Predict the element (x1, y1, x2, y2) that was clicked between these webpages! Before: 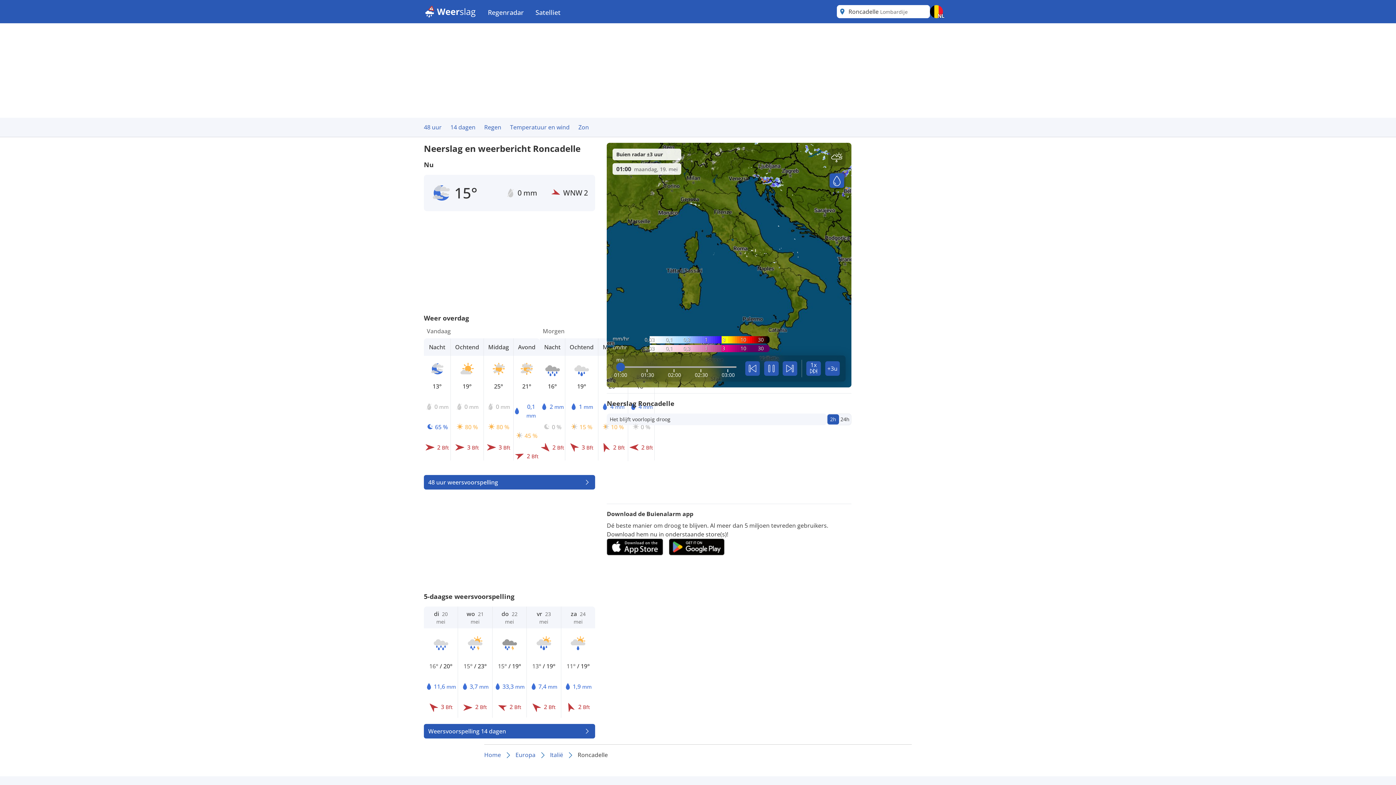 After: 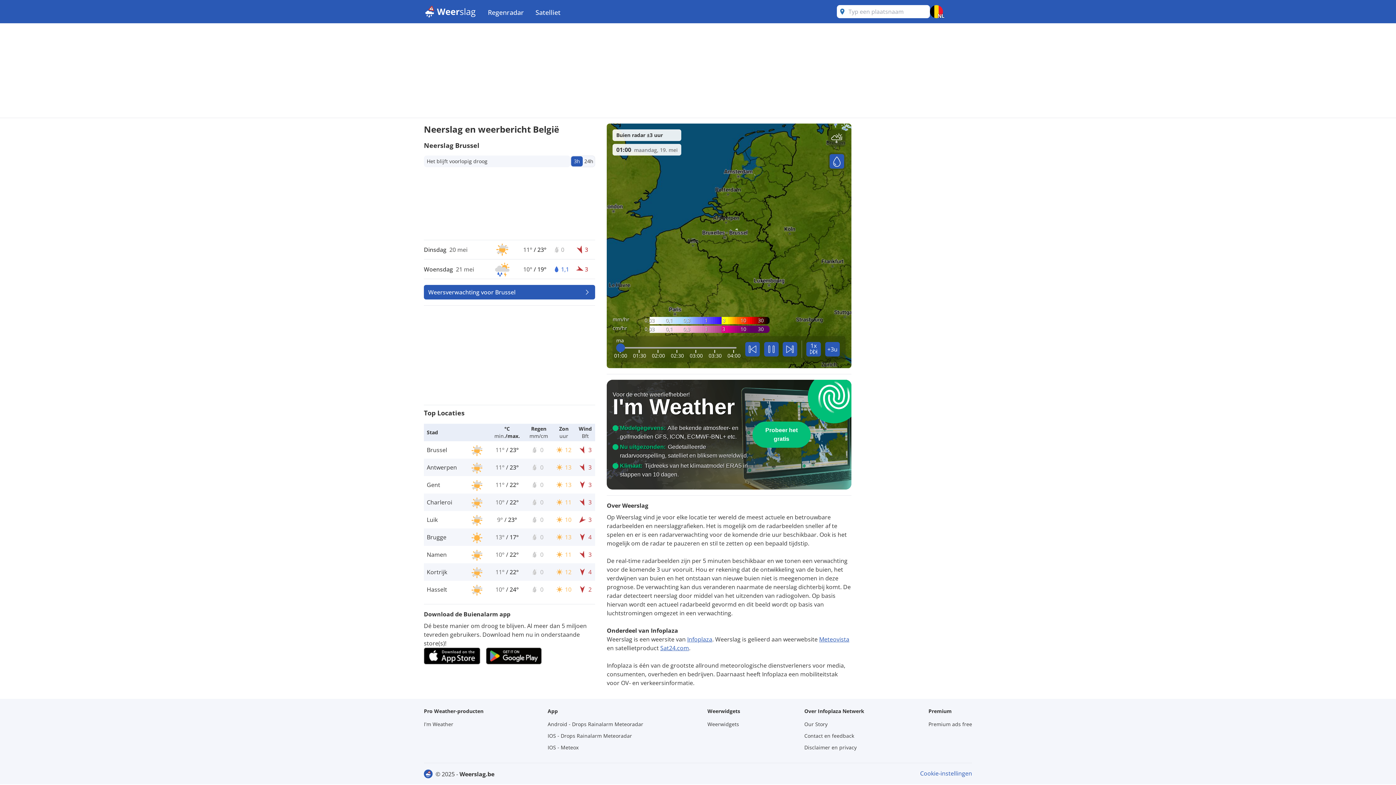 Action: bbox: (482, 0, 529, 23) label: Regenradar